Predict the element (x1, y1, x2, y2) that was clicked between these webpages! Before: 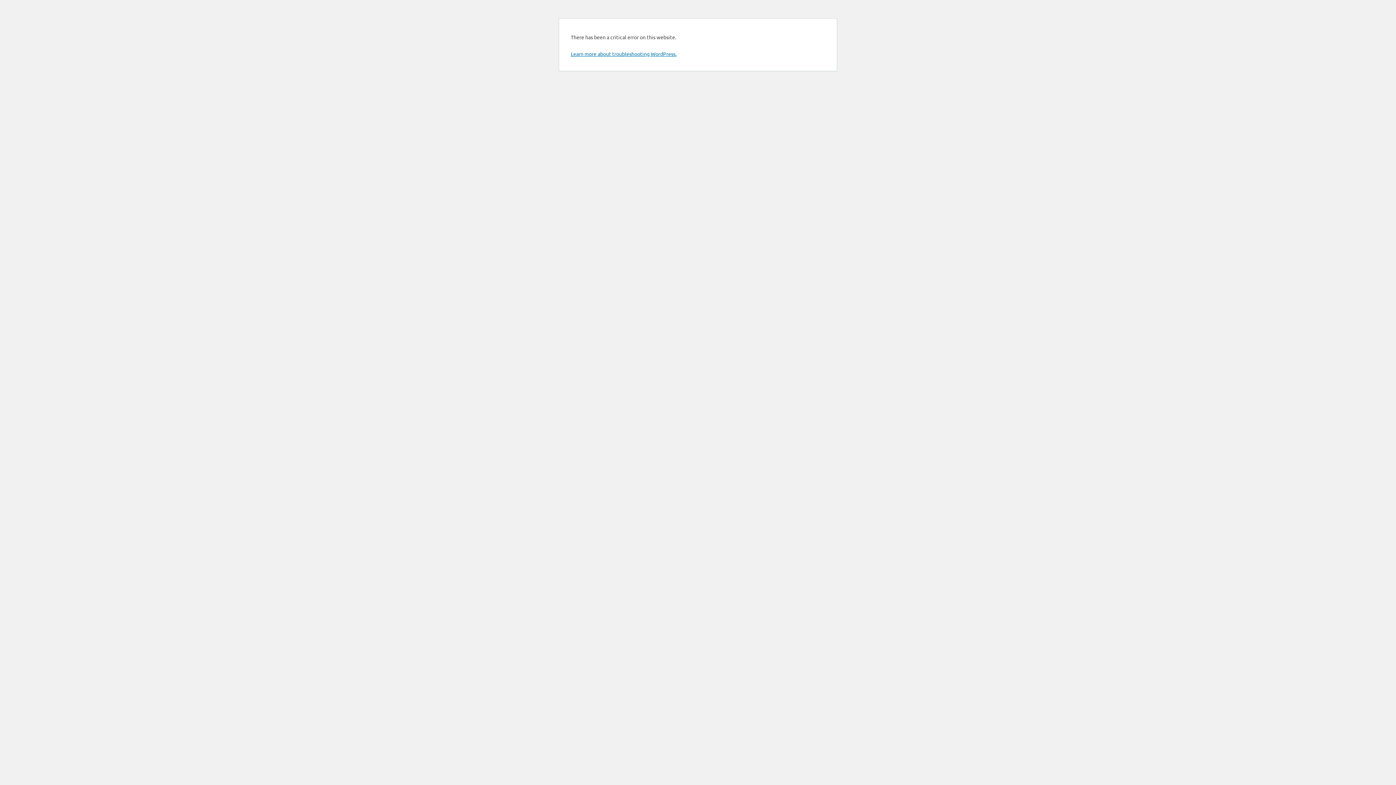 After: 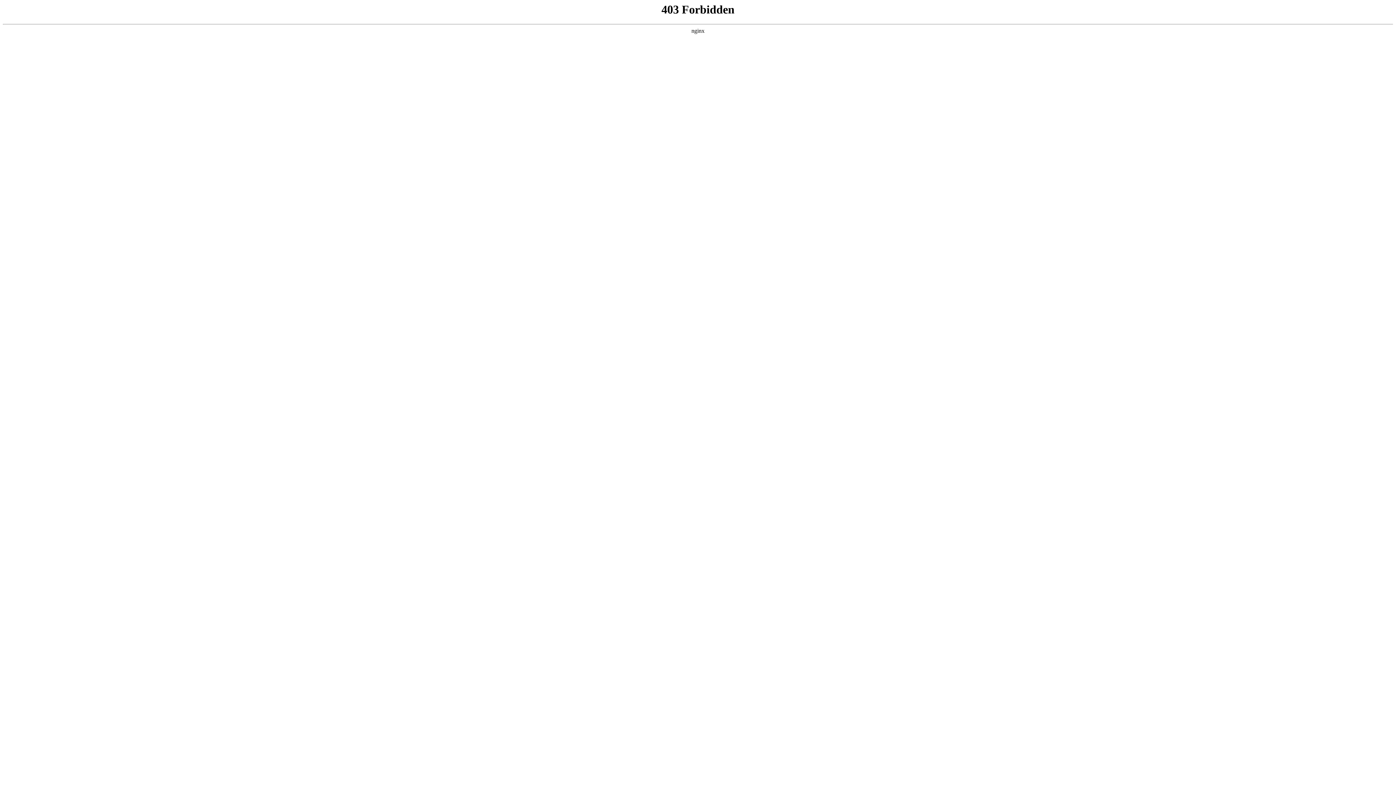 Action: bbox: (570, 50, 676, 57) label: Learn more about troubleshooting WordPress.